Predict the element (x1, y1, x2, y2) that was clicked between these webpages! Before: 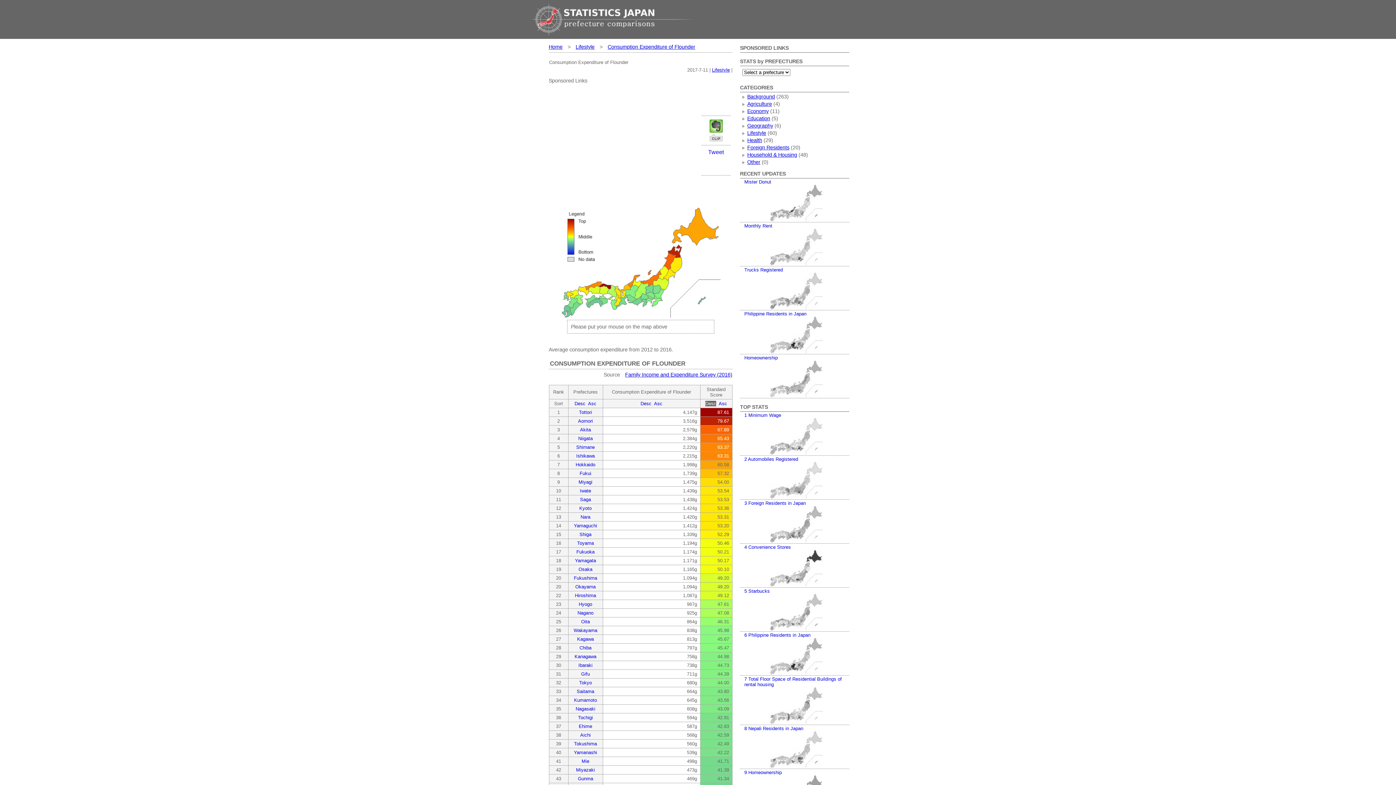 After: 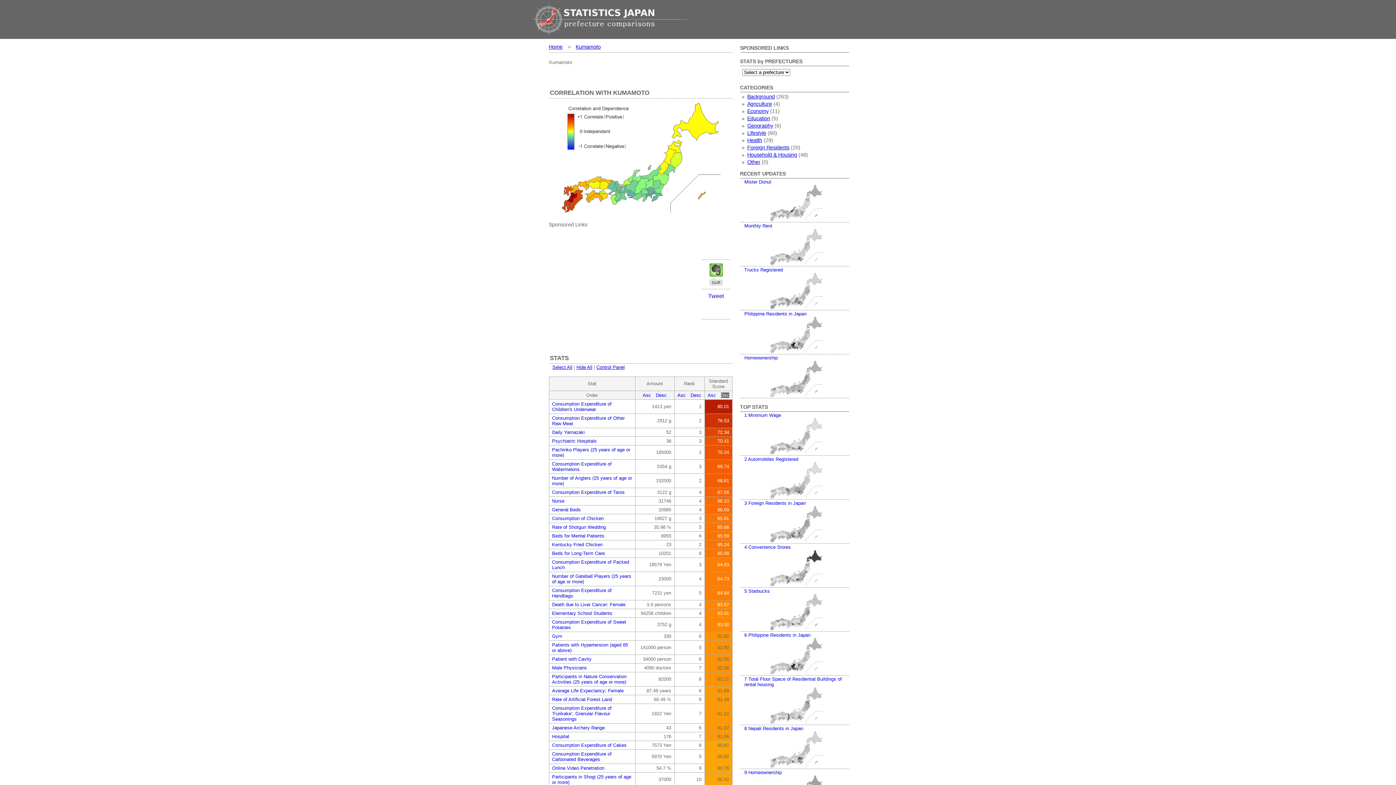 Action: label: Kumamoto bbox: (574, 697, 597, 703)